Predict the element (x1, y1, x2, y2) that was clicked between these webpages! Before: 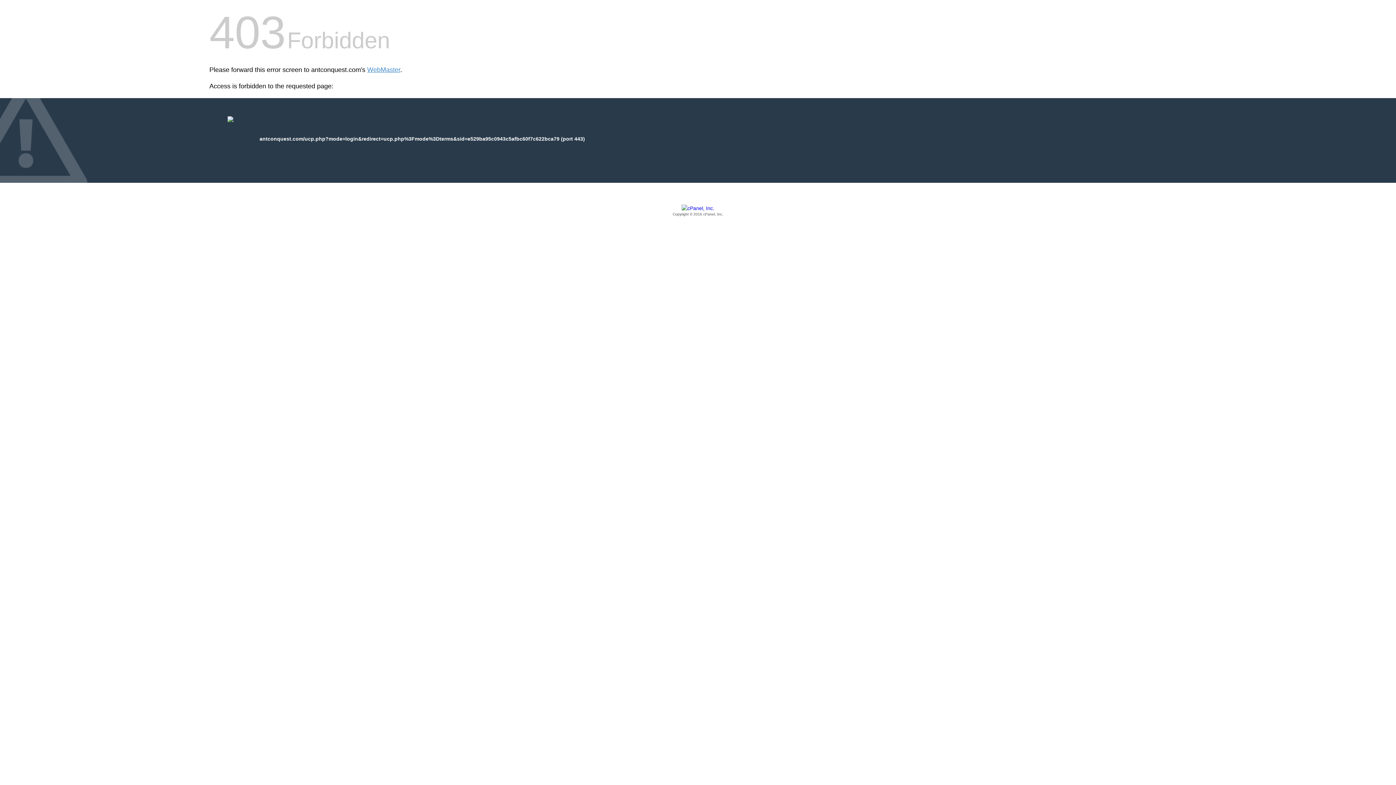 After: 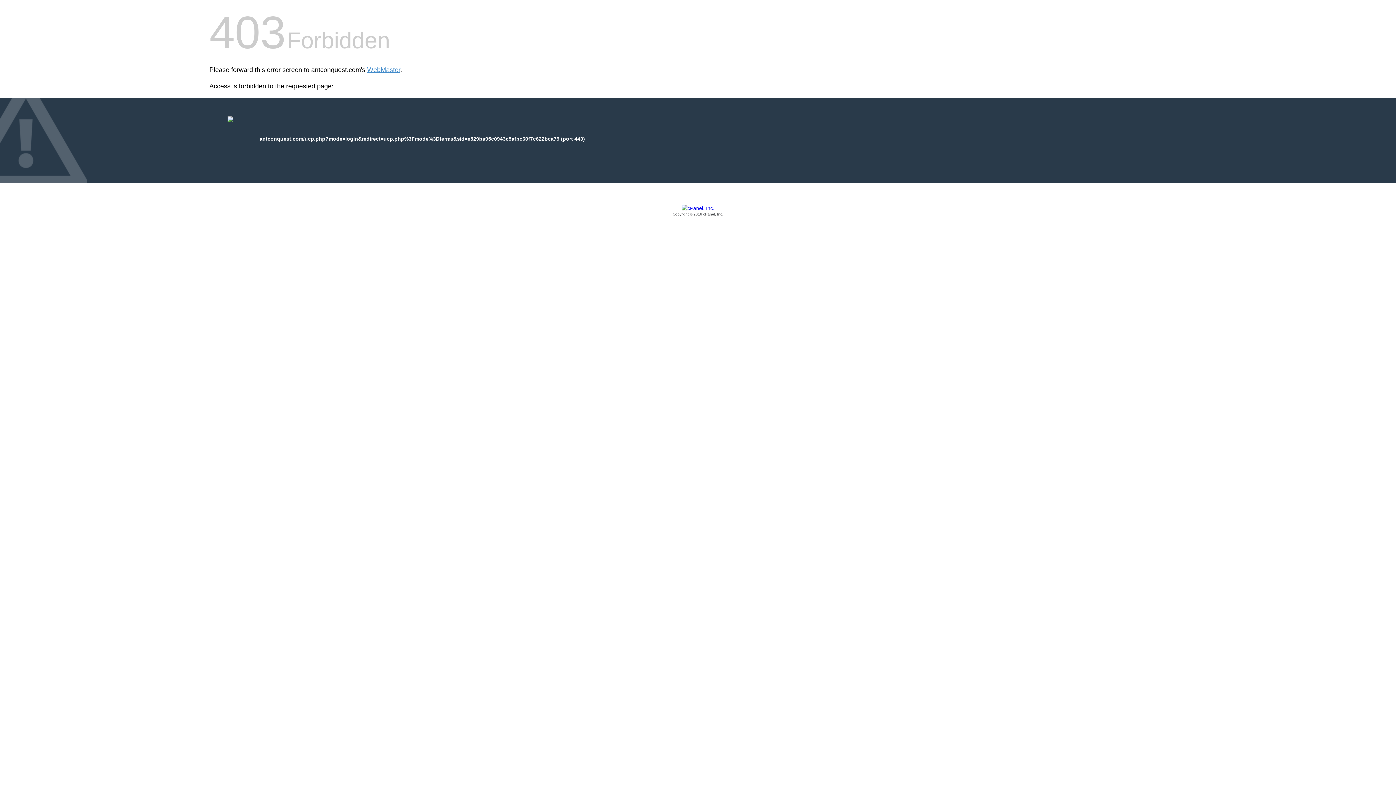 Action: bbox: (209, 205, 1186, 217) label: Copyright © 2016 cPanel, Inc.